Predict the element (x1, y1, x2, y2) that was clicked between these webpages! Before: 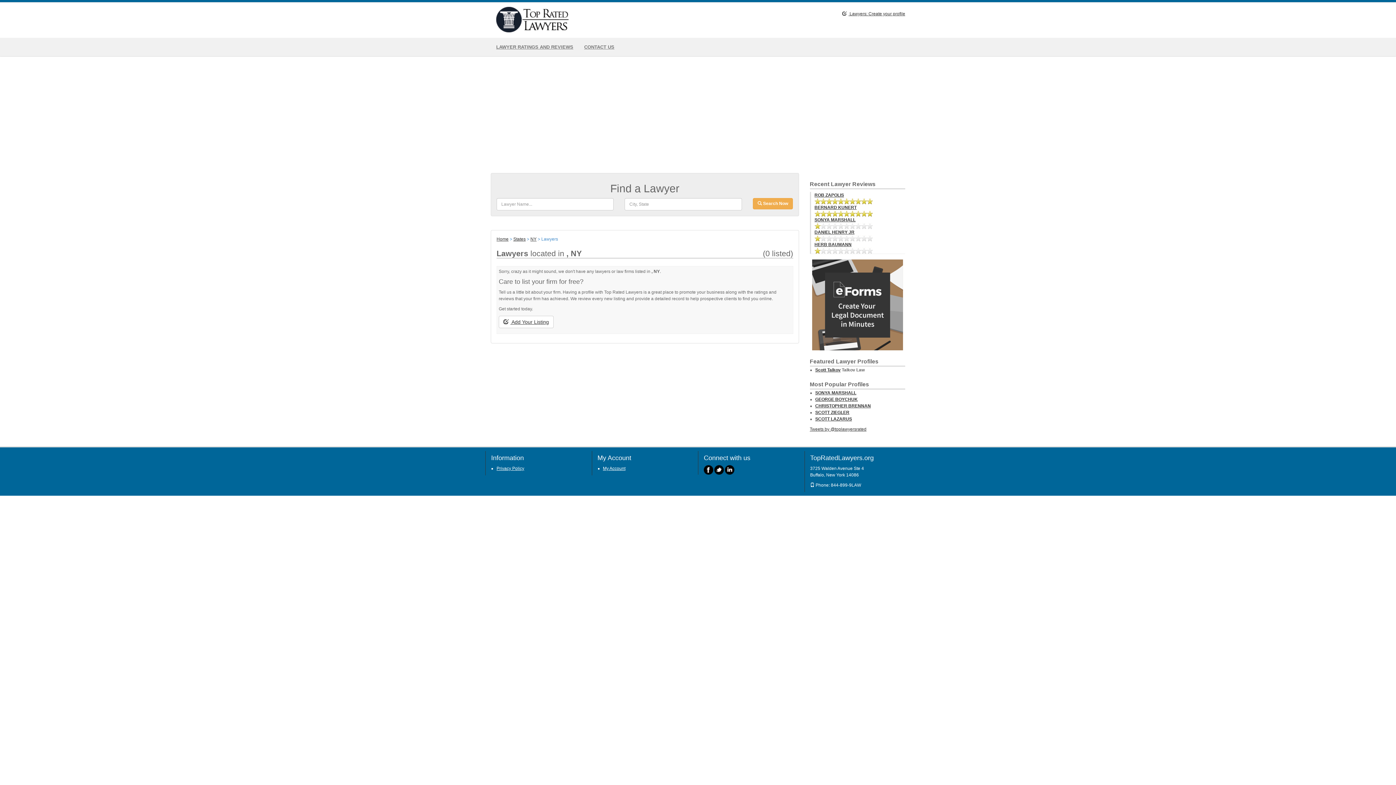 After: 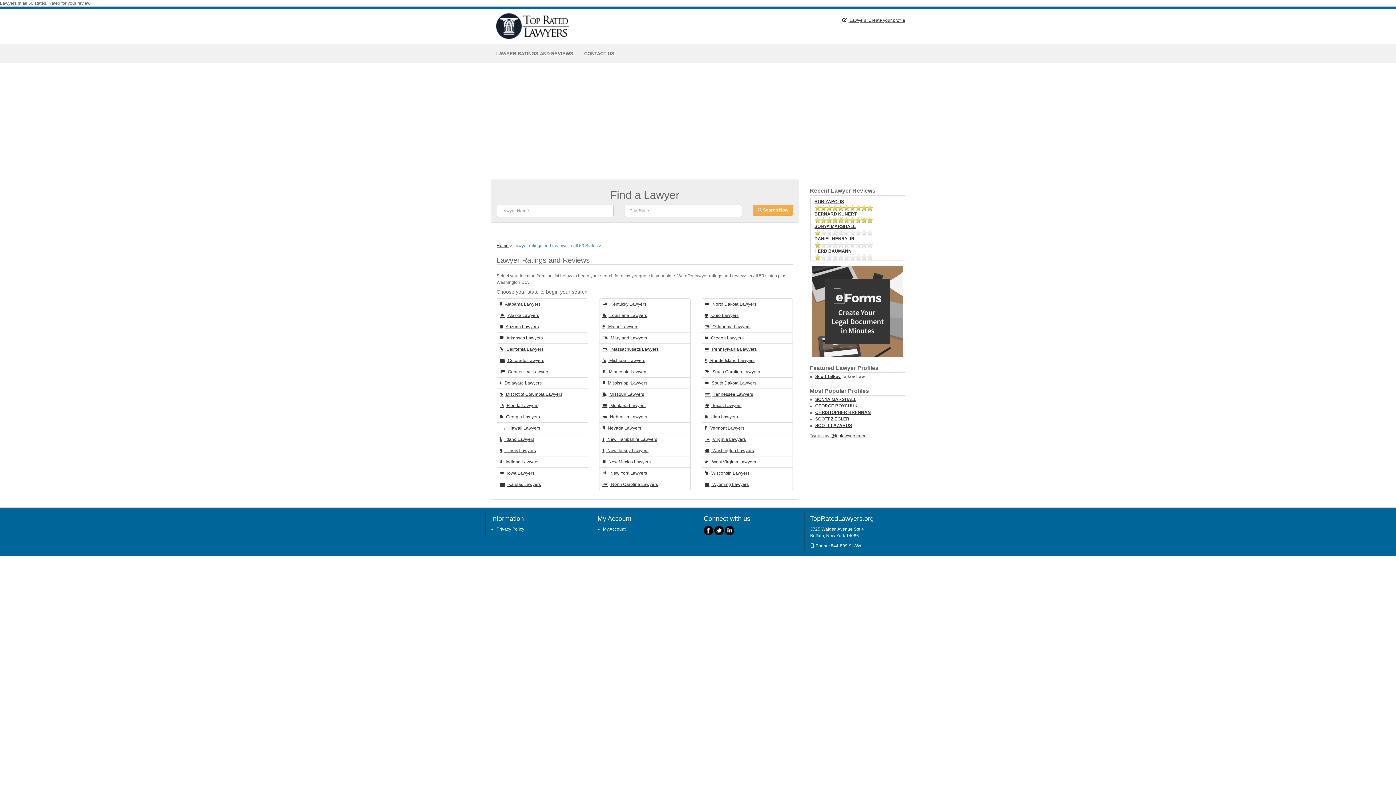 Action: label: States bbox: (513, 236, 525, 241)